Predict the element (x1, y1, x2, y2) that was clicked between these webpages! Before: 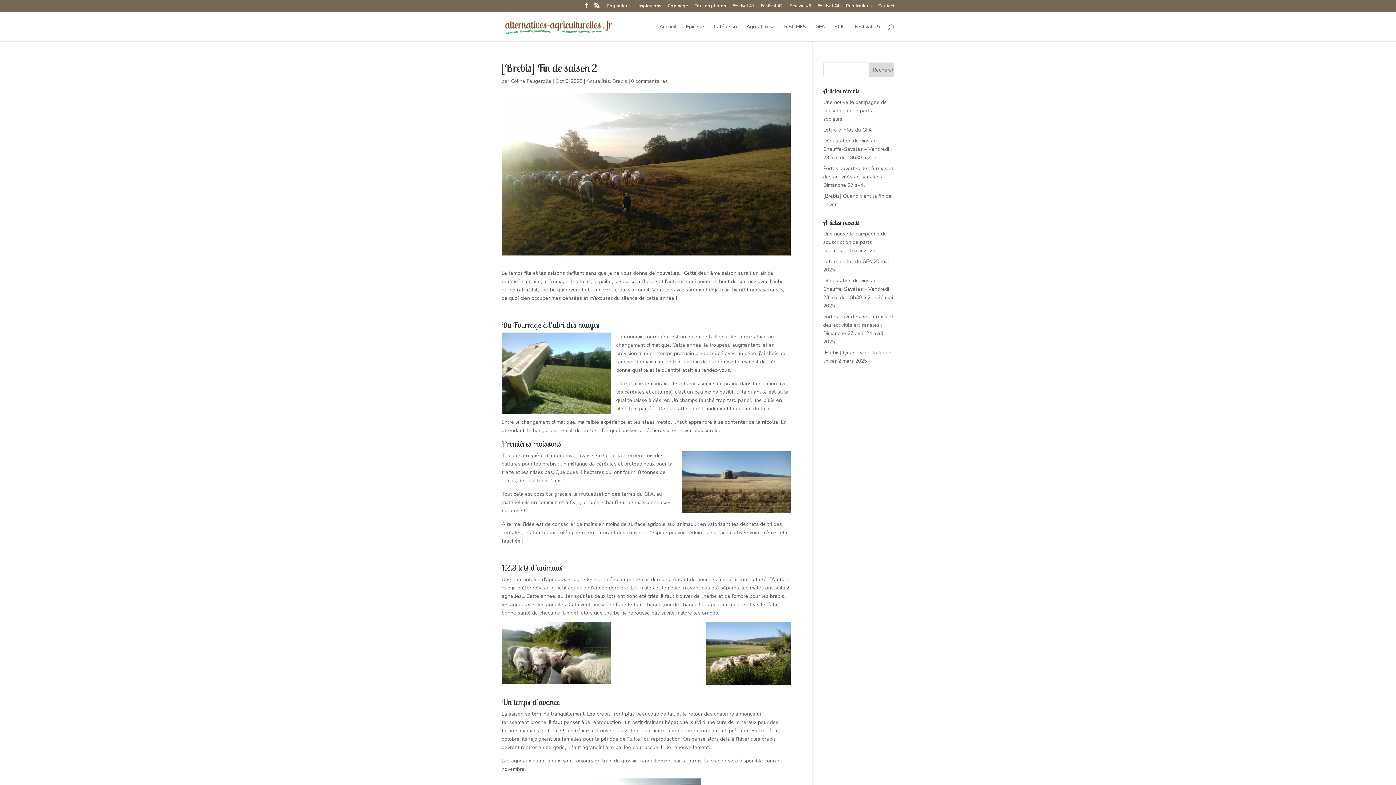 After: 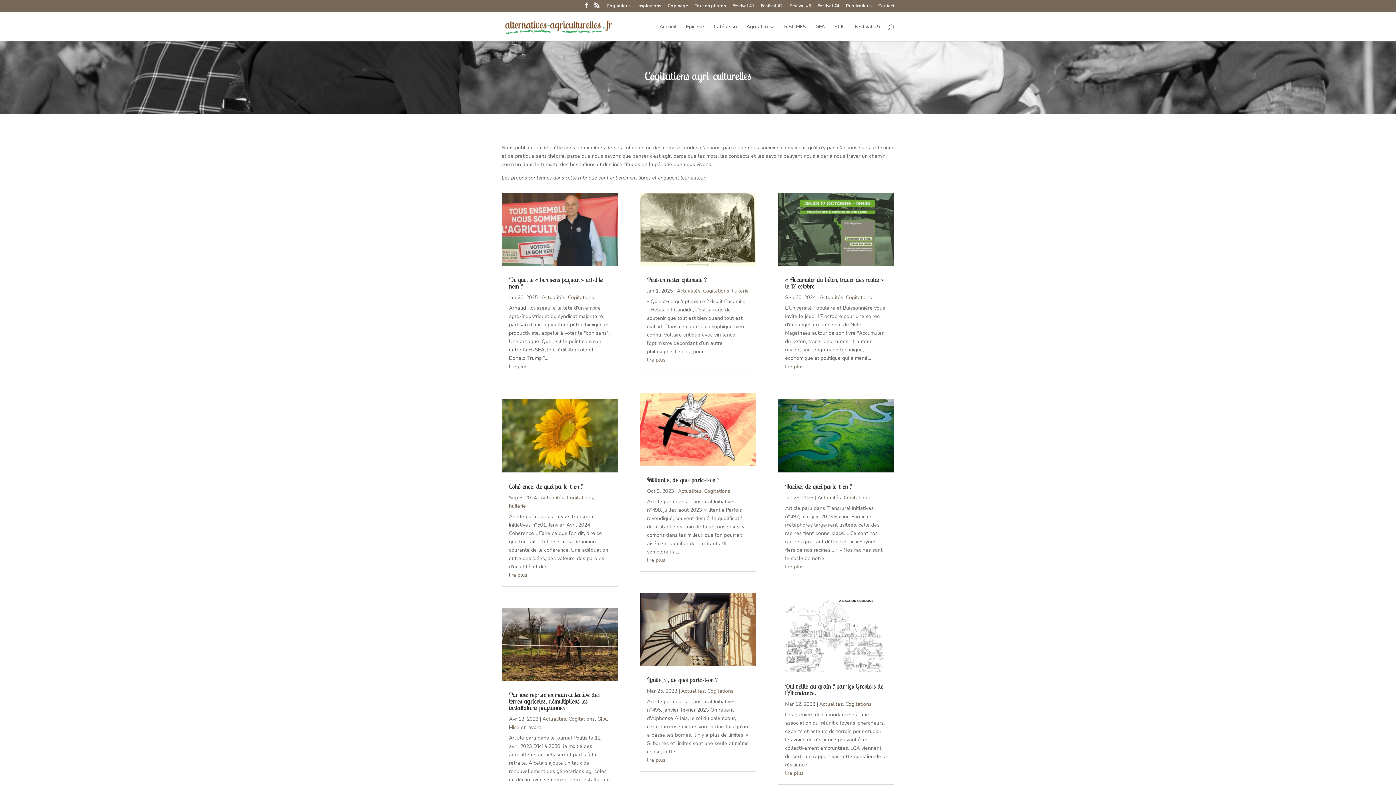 Action: label: Cogitations bbox: (606, 3, 630, 11)